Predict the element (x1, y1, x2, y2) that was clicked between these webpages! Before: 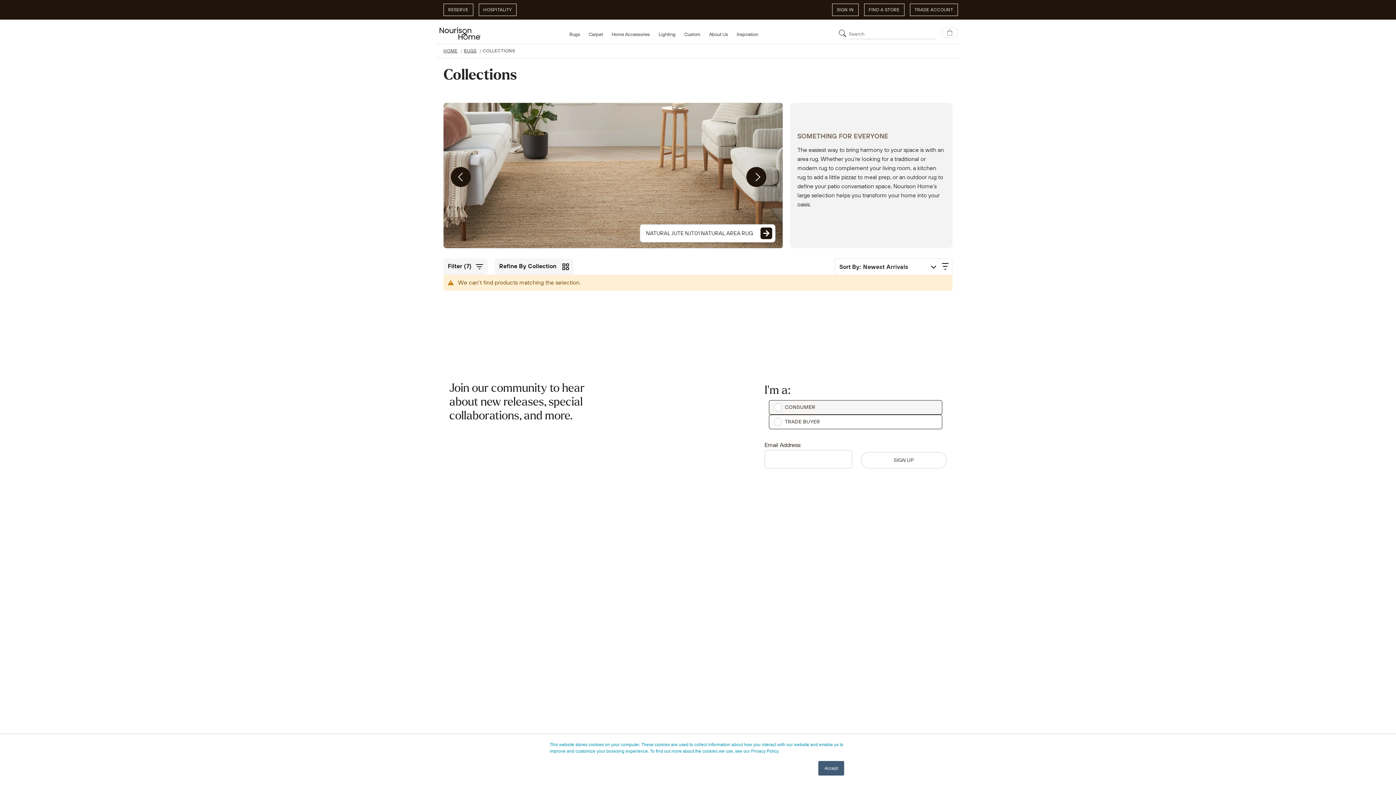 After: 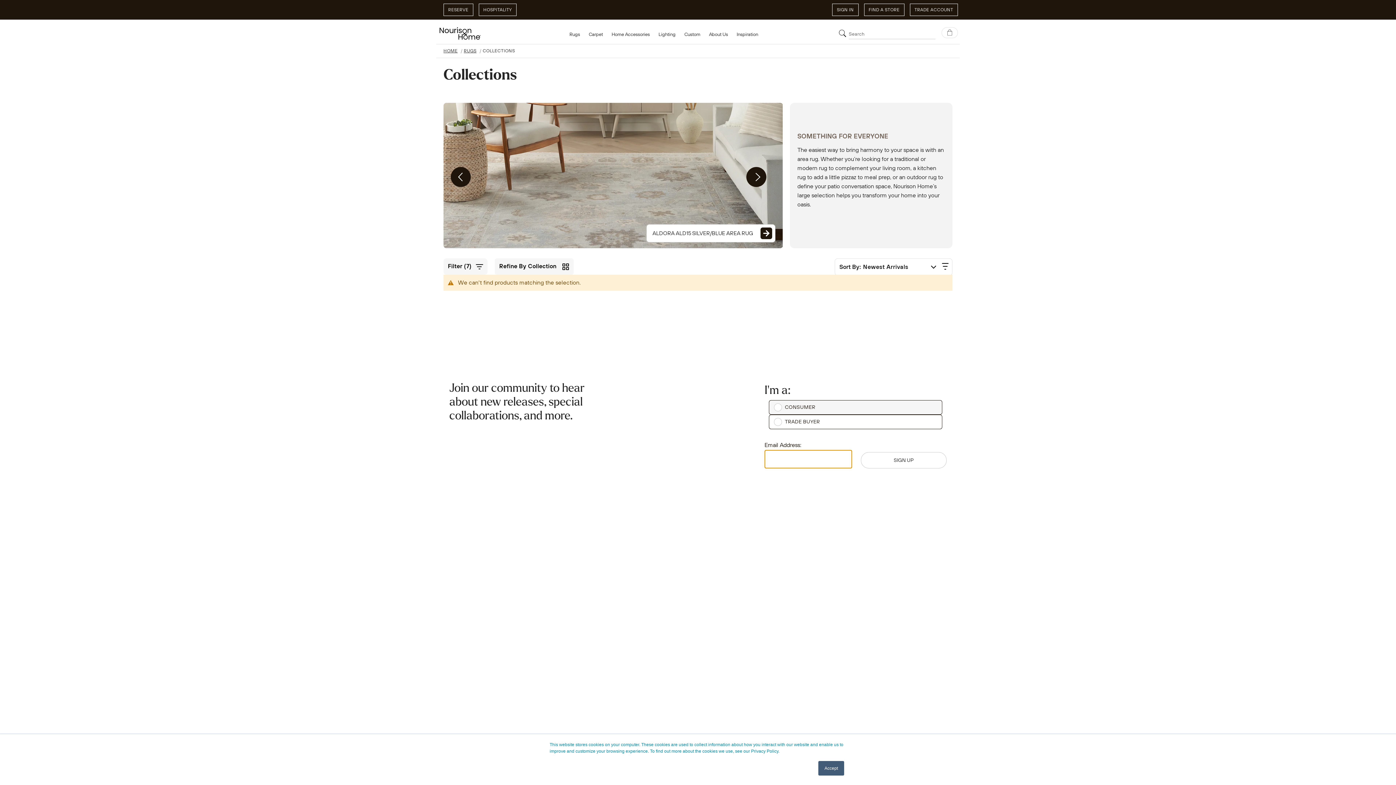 Action: bbox: (861, 409, 946, 425) label: SIGN UP